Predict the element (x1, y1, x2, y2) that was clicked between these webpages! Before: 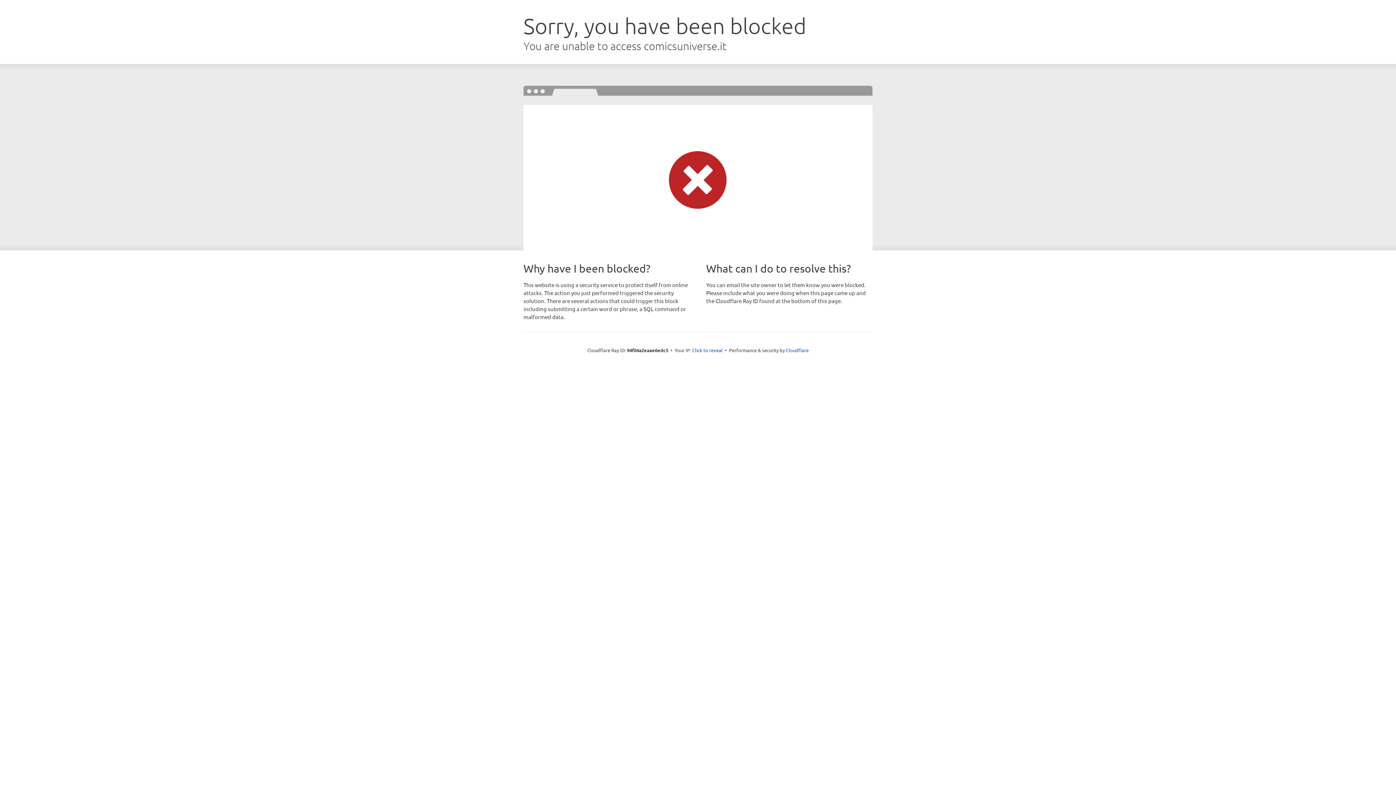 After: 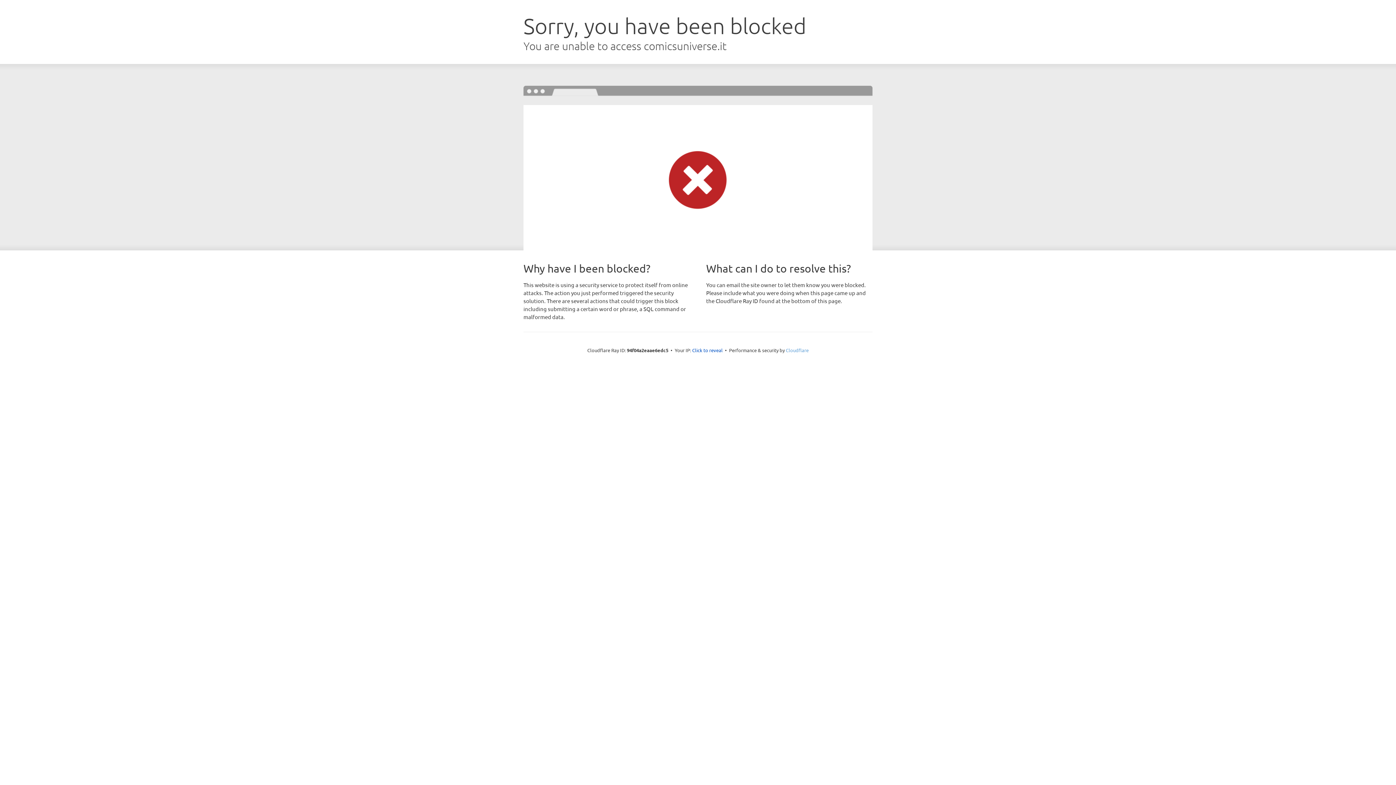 Action: label: Cloudflare bbox: (786, 347, 808, 353)